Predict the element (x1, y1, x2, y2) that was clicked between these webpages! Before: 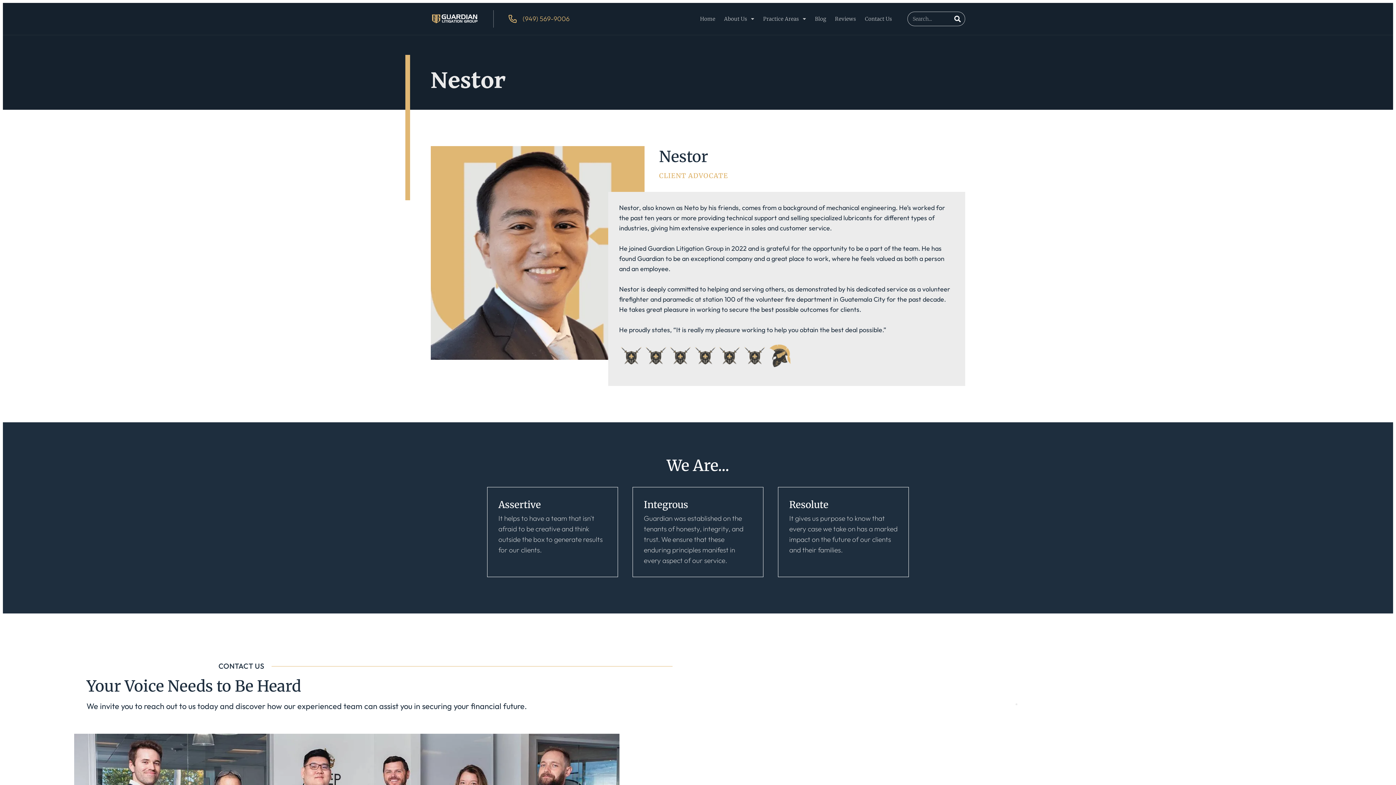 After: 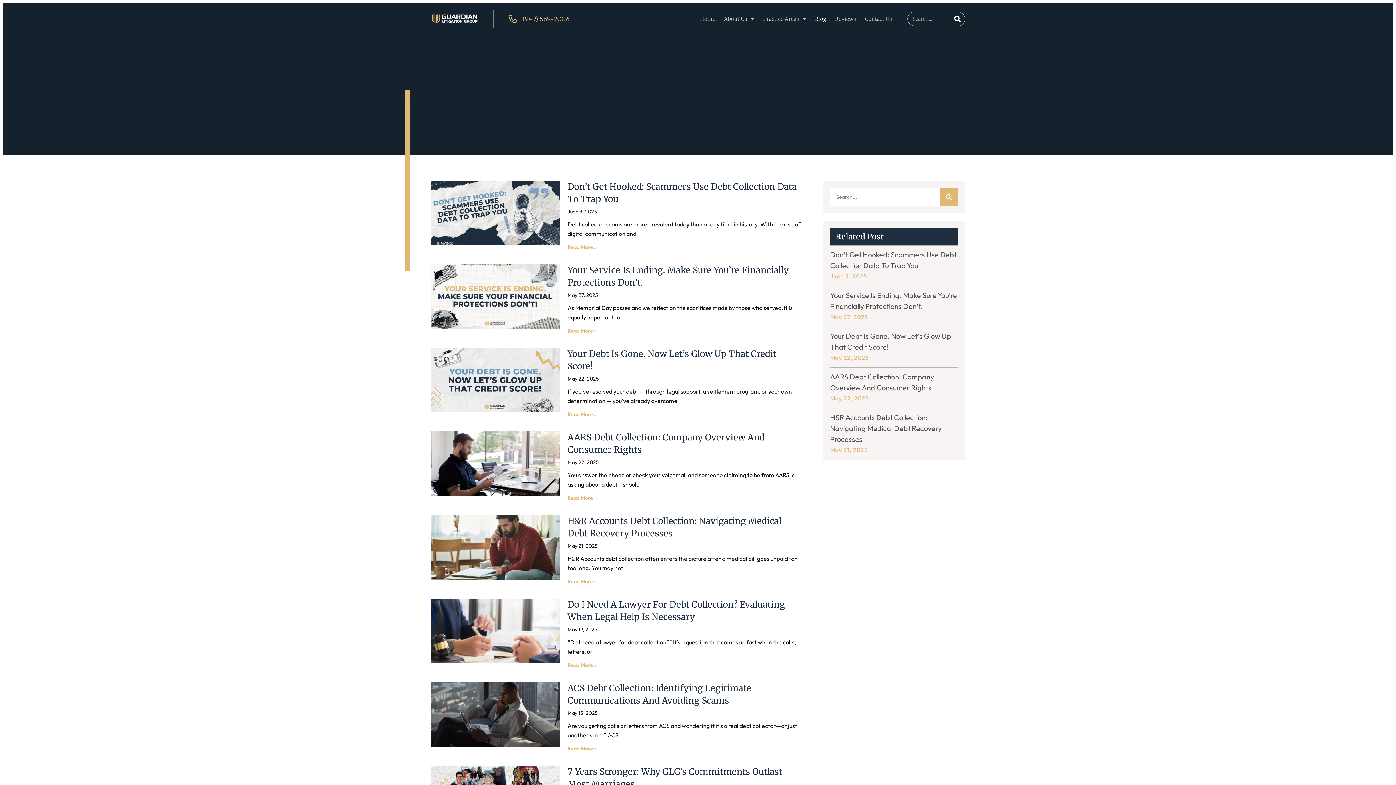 Action: label: Blog bbox: (810, 2, 830, 34)